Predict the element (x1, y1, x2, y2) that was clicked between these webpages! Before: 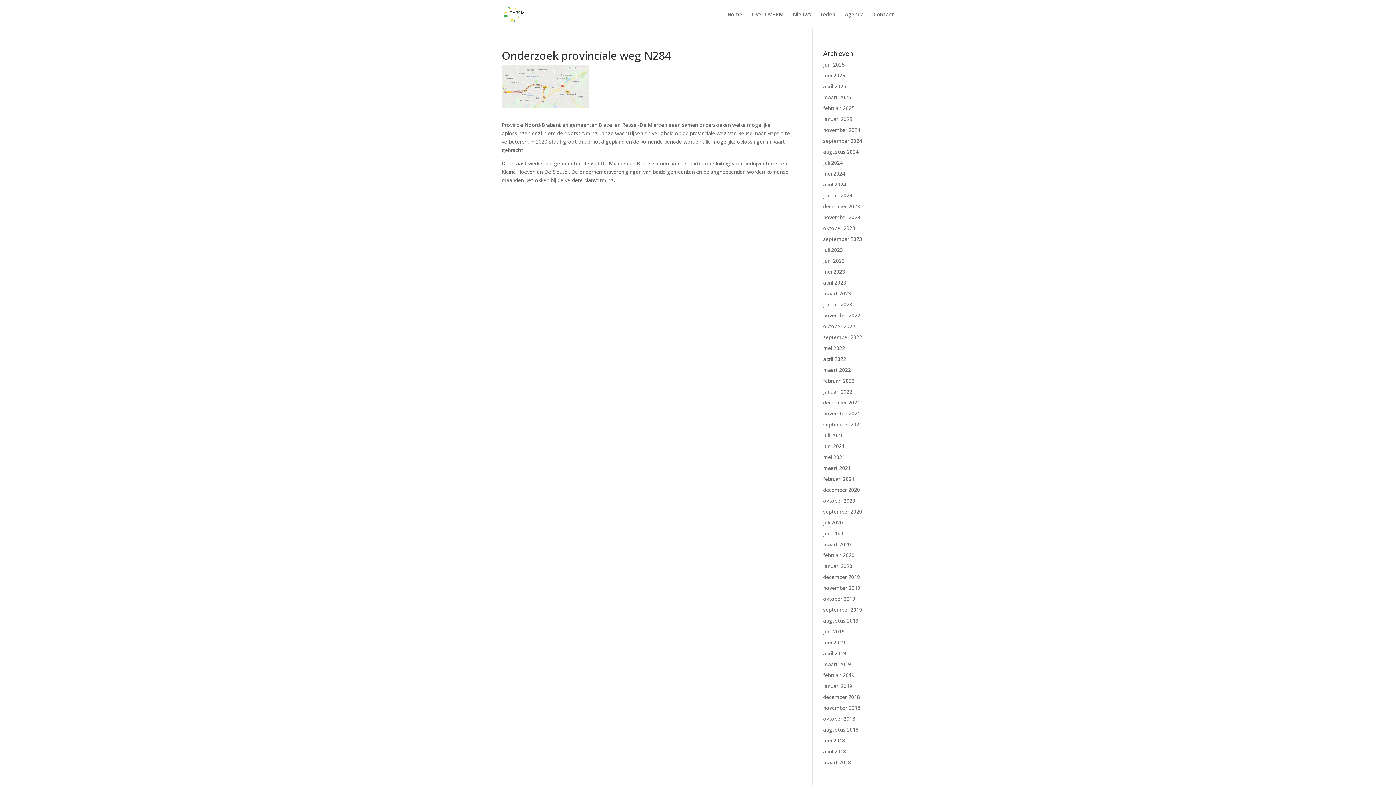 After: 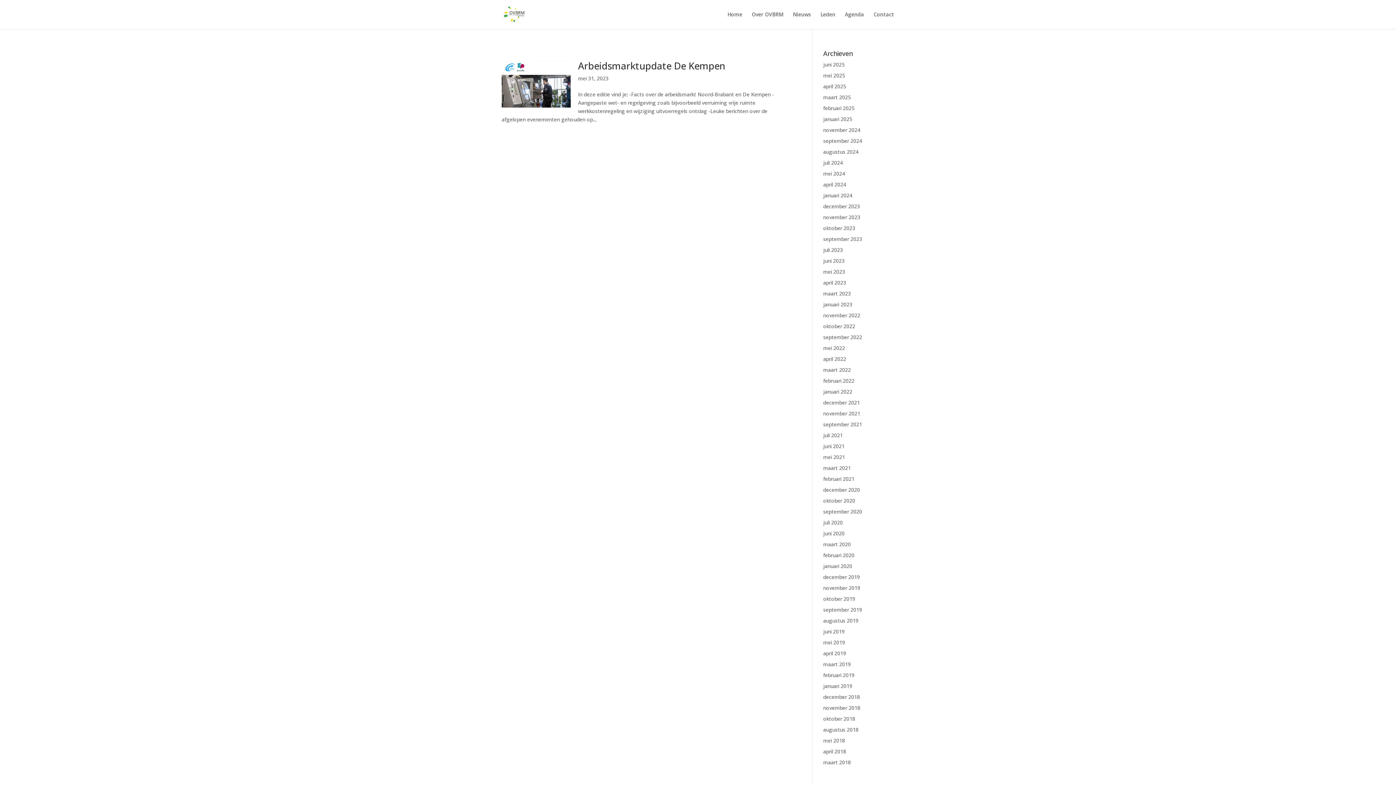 Action: bbox: (823, 268, 845, 275) label: mei 2023